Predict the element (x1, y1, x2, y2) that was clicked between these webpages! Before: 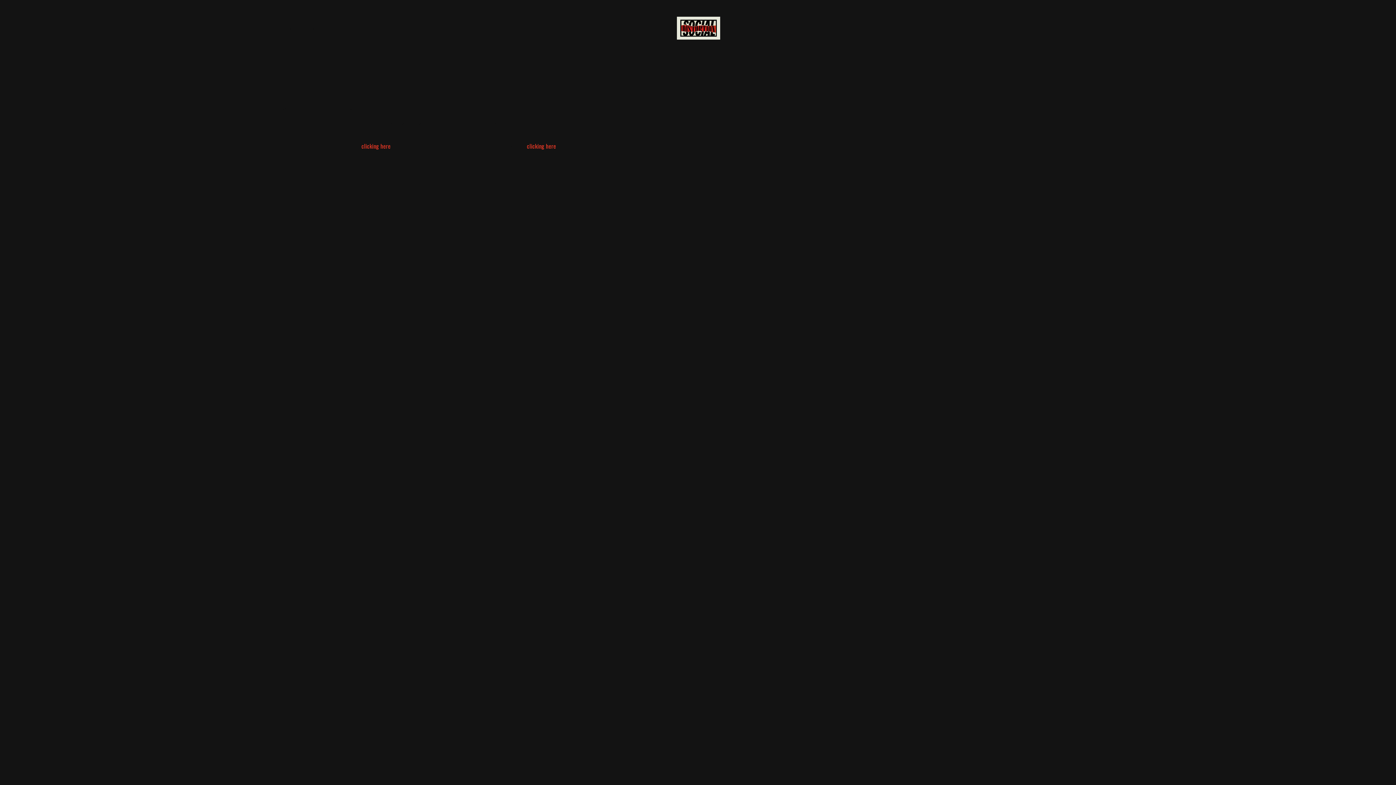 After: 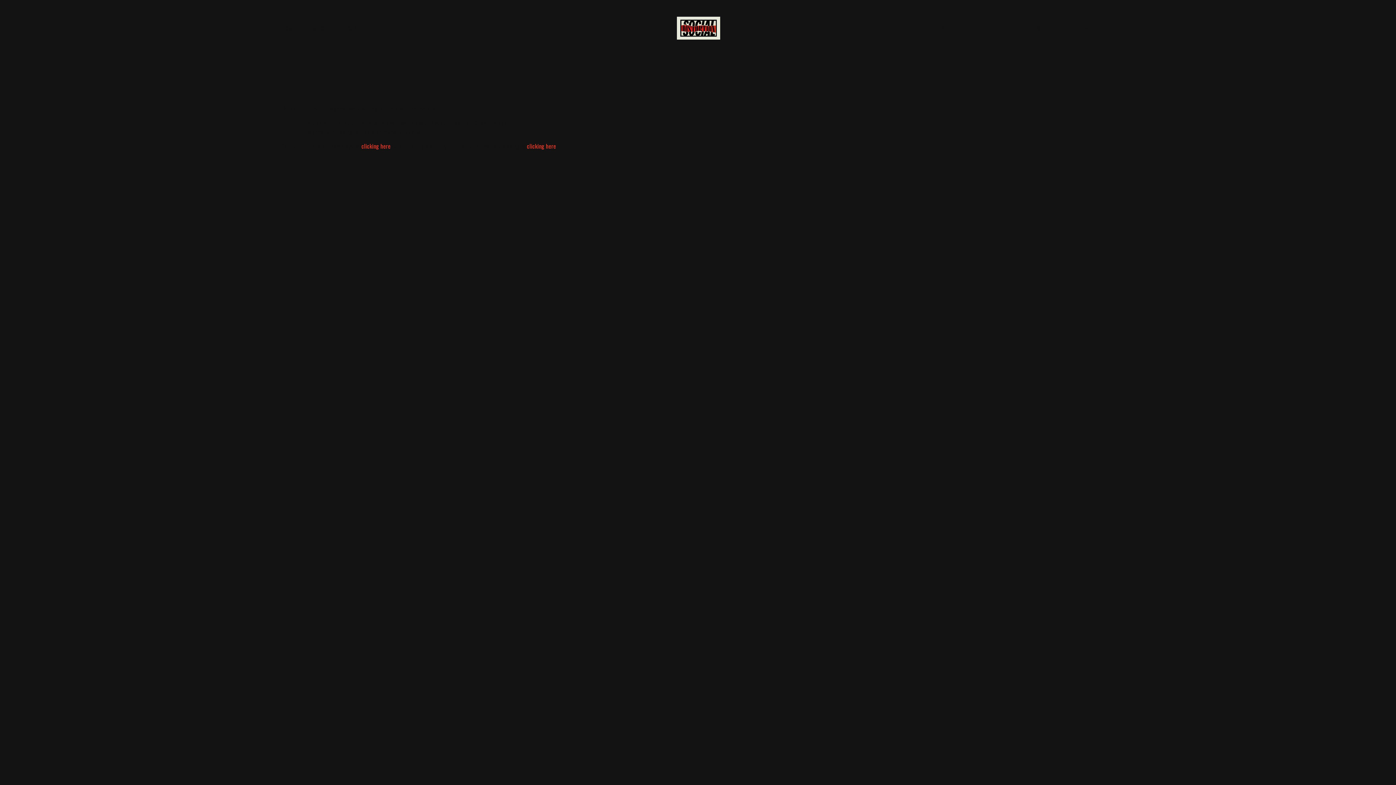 Action: bbox: (938, 24, 945, 31) label: Instagram